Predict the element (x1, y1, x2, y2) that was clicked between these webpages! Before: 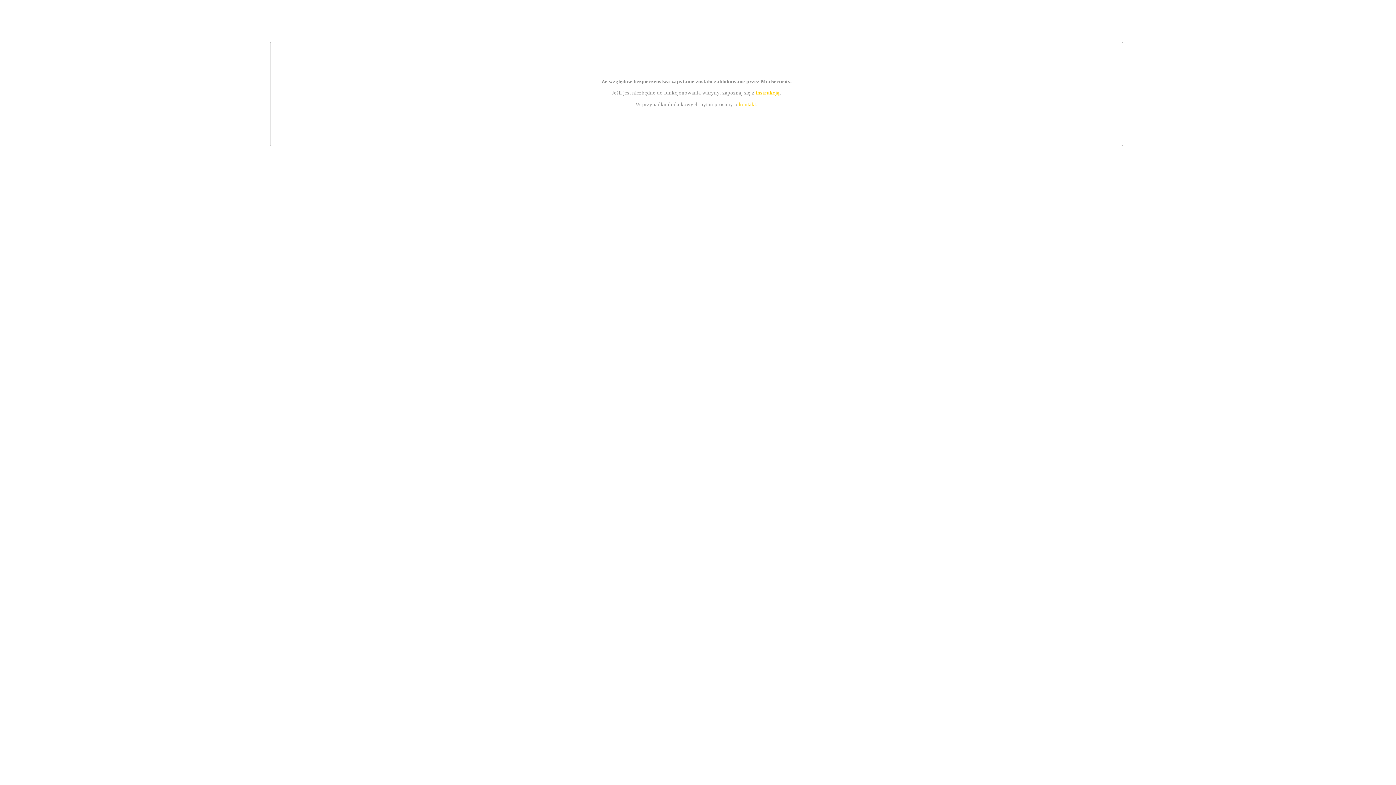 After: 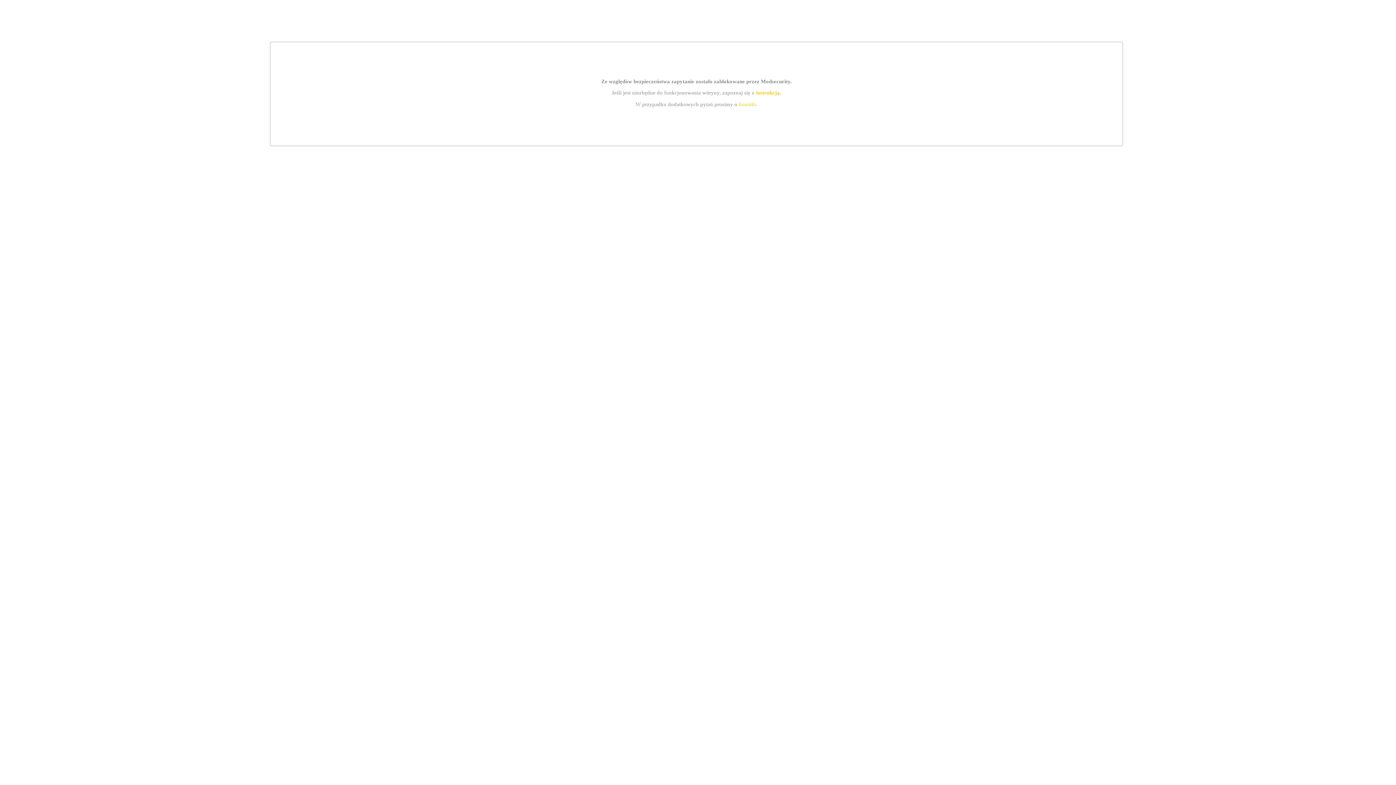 Action: label: kontakt bbox: (739, 101, 756, 107)